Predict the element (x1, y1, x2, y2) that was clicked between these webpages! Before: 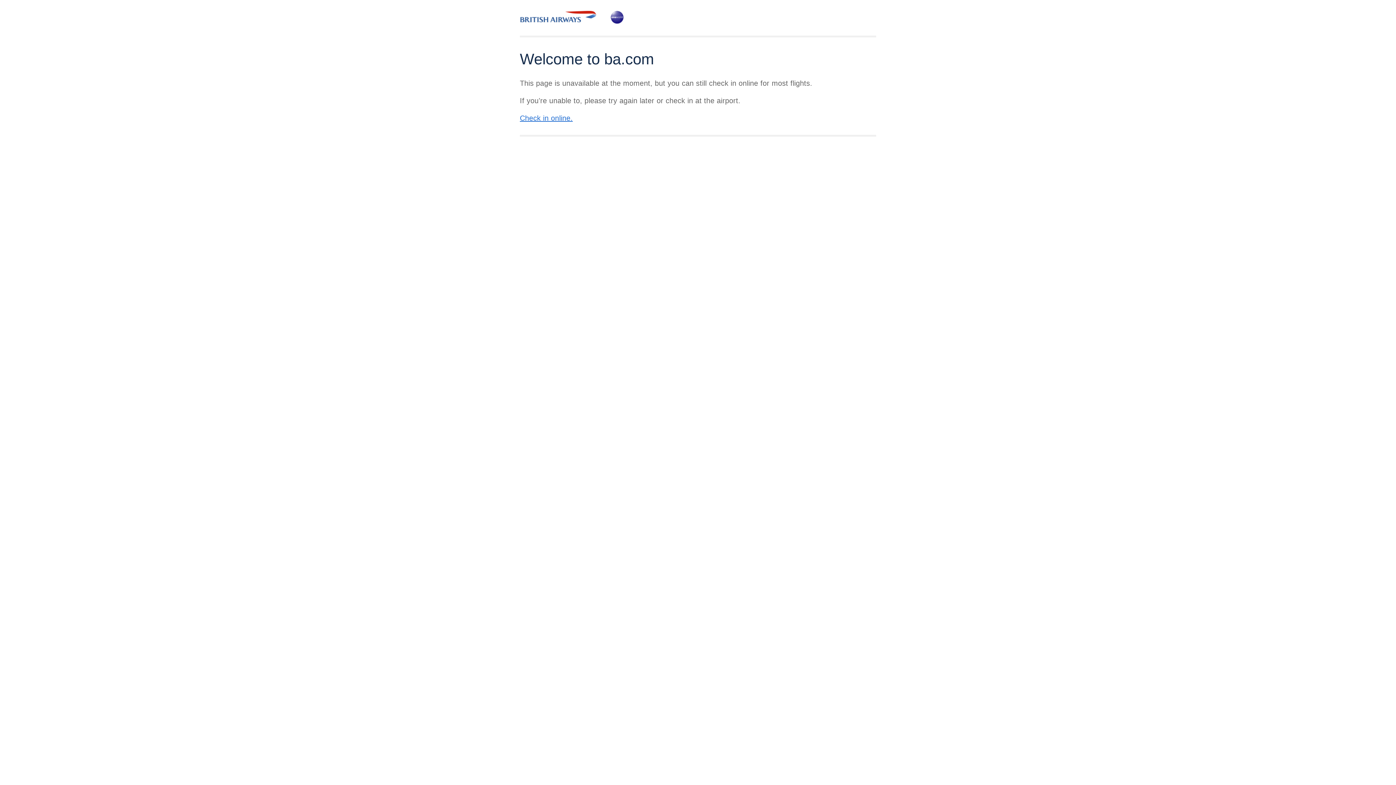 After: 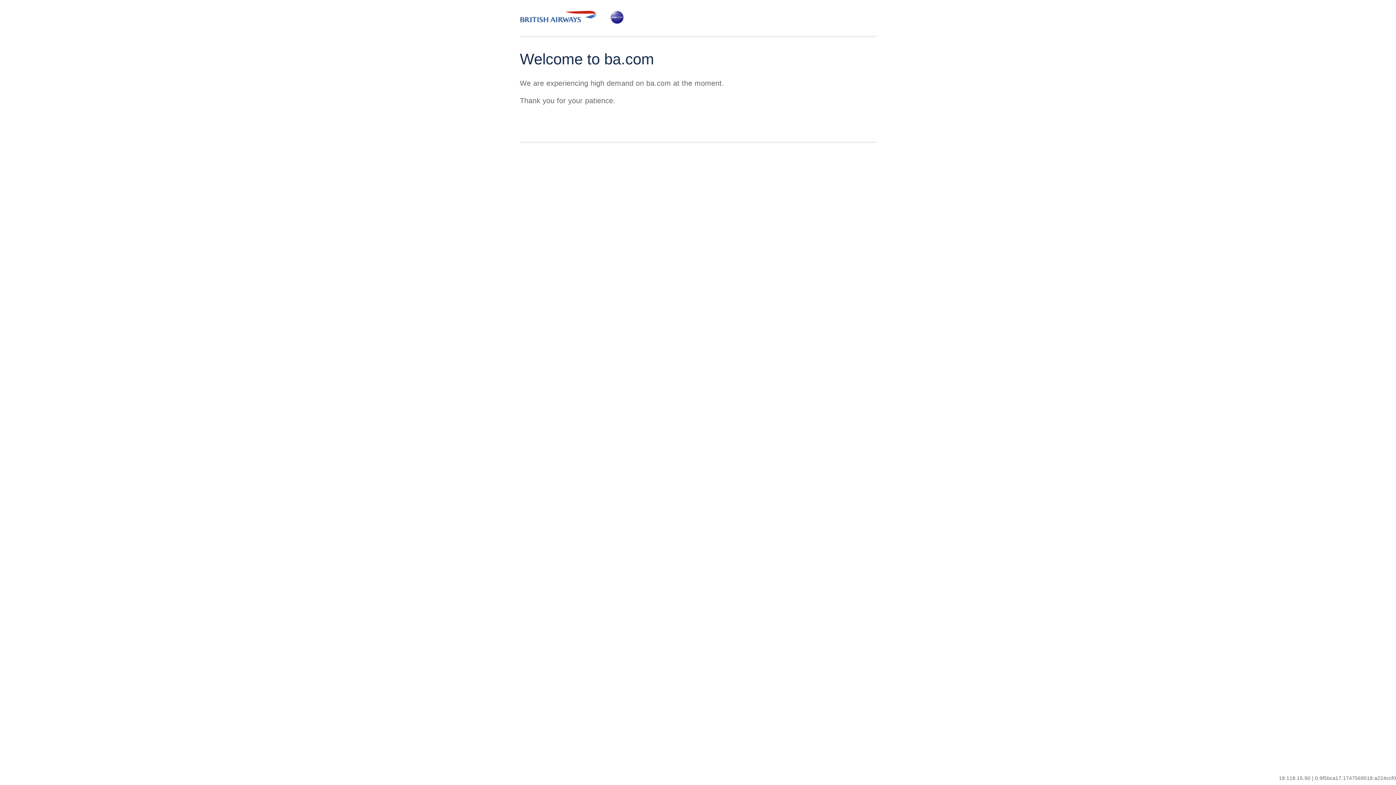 Action: label: Check in online. bbox: (520, 114, 572, 122)